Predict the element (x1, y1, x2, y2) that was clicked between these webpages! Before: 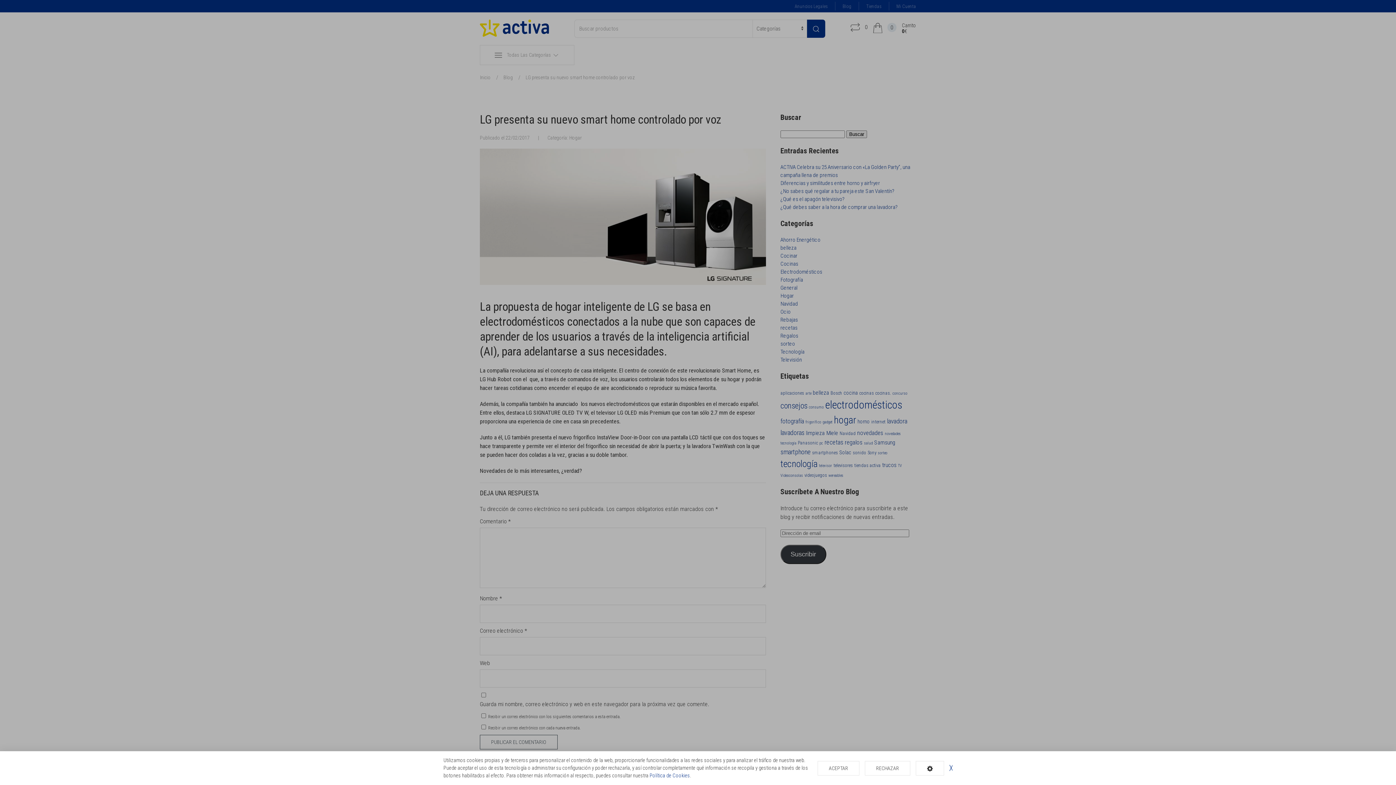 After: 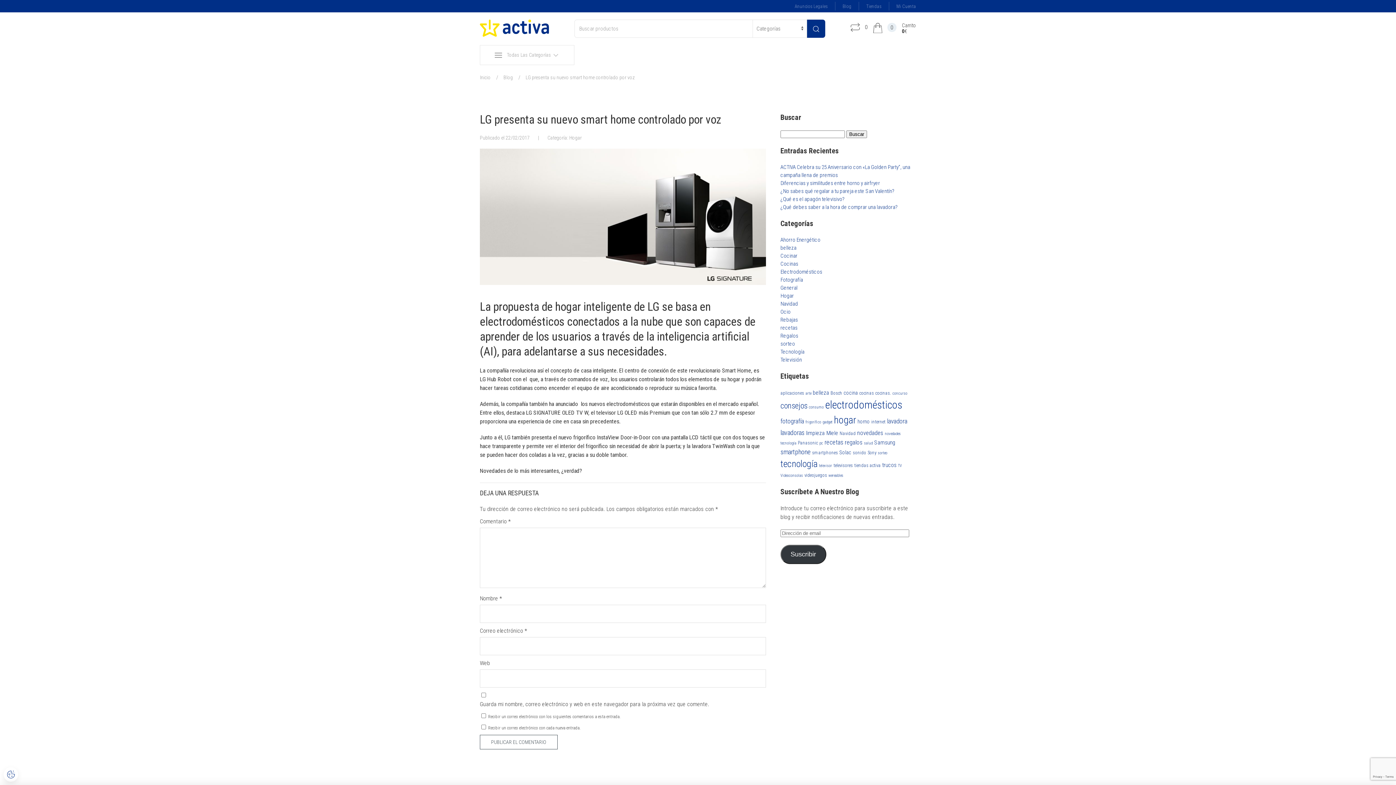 Action: bbox: (949, 764, 952, 772) label: ╳